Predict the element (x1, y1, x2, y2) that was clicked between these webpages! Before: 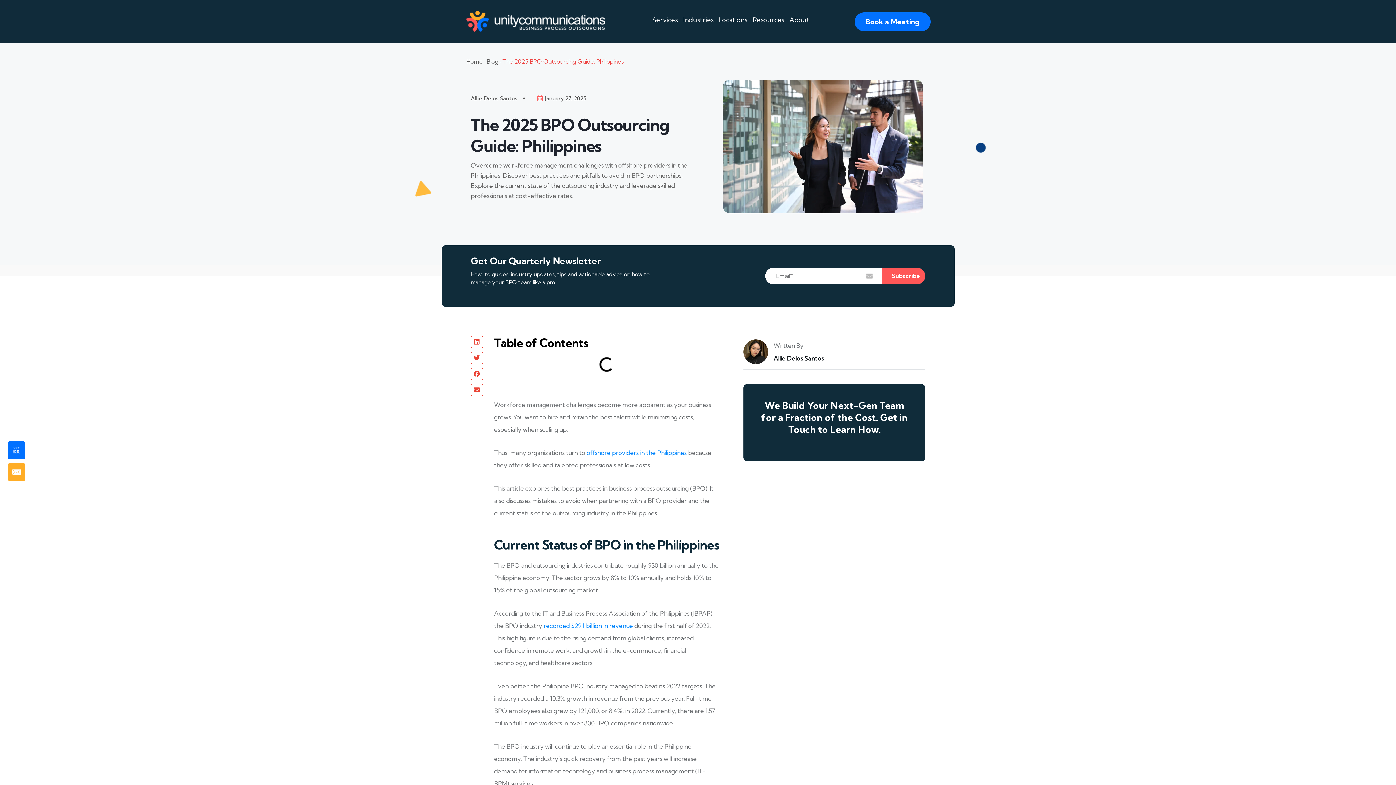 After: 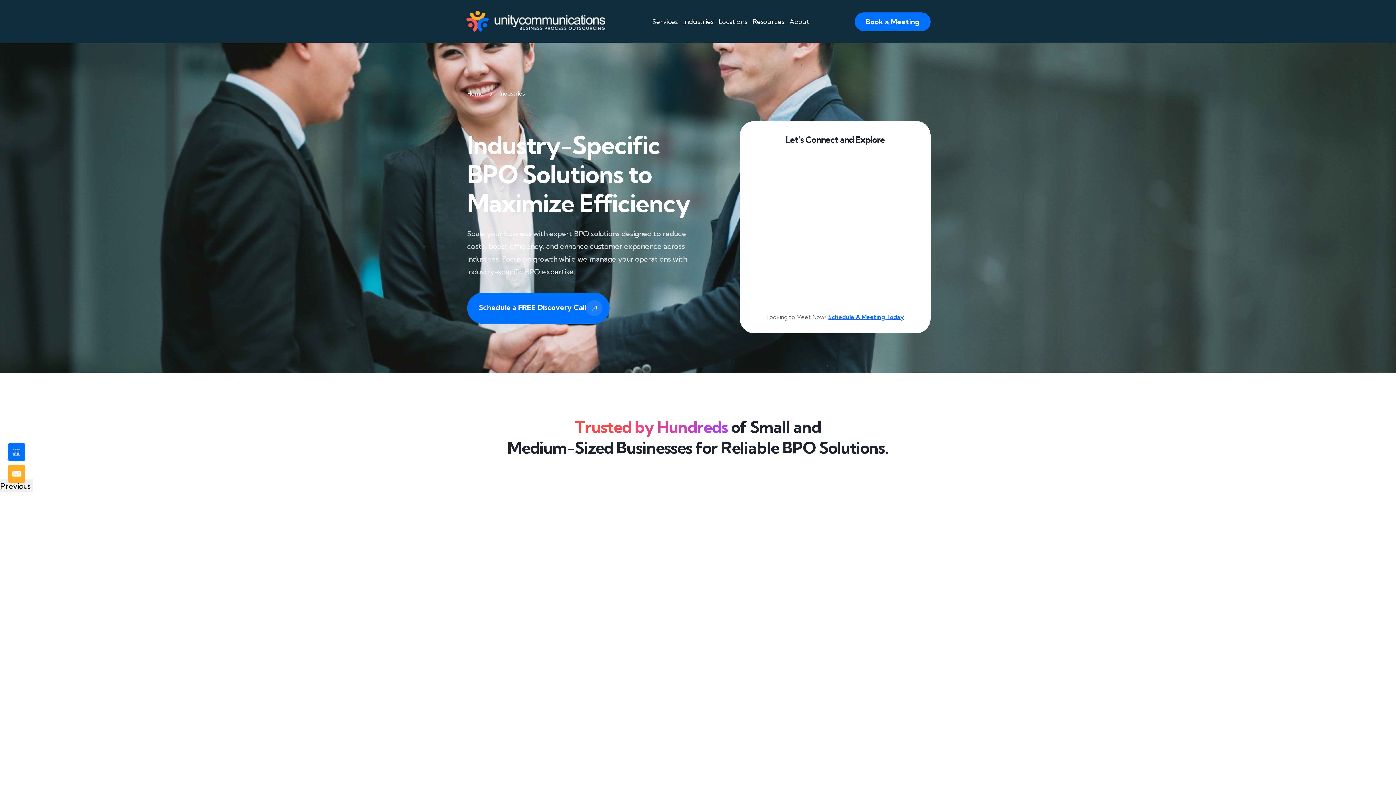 Action: bbox: (683, 11, 713, 28) label: Industries